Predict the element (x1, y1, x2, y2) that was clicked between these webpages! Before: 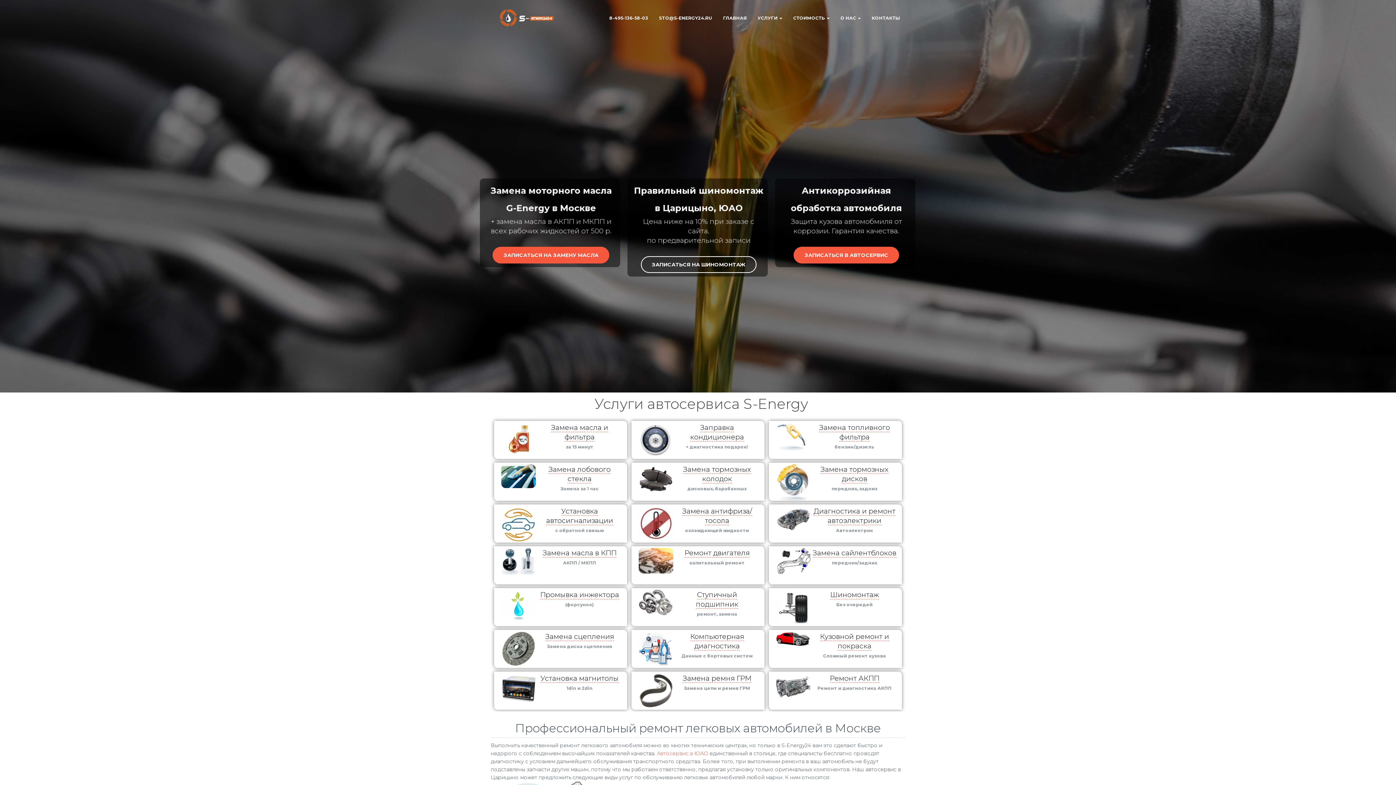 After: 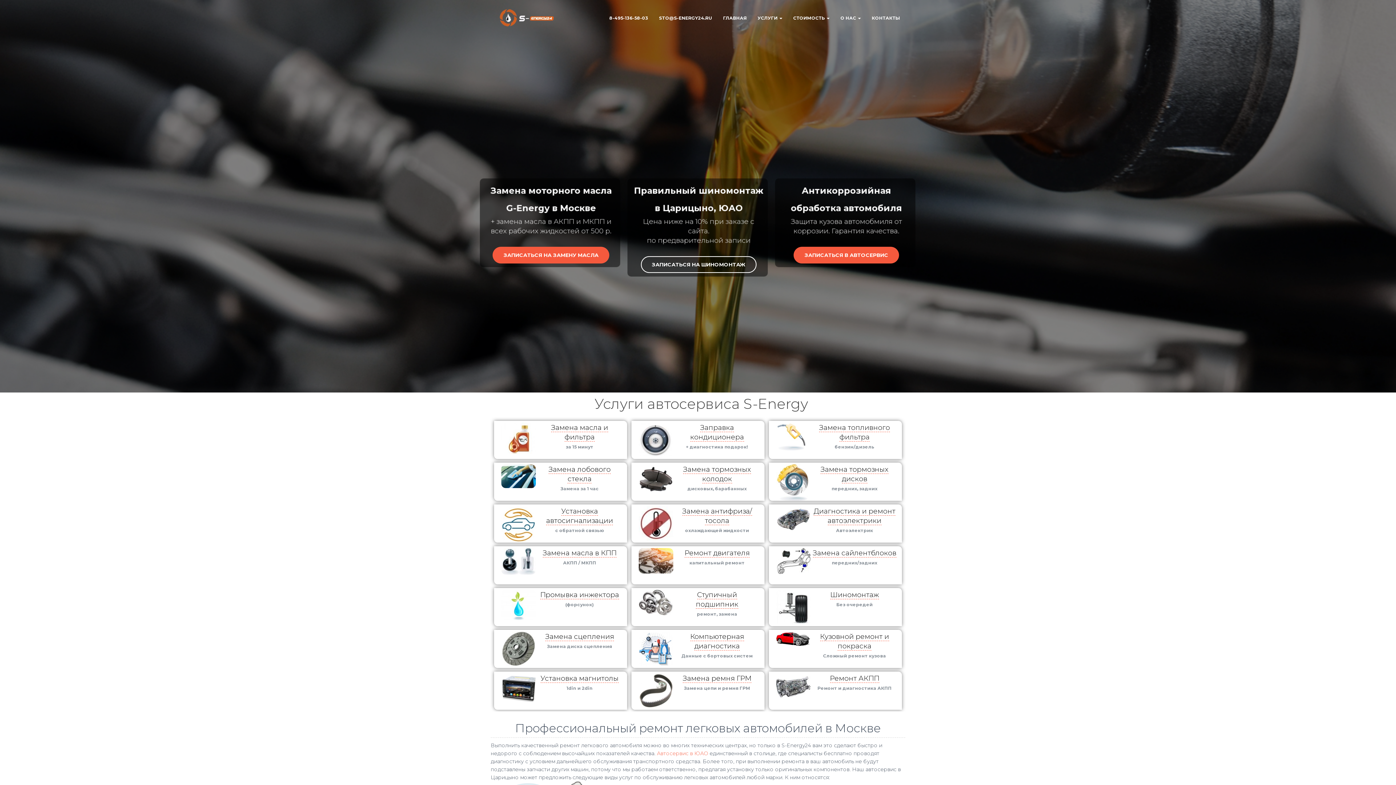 Action: bbox: (542, 549, 616, 557) label: Замена масла в КПП